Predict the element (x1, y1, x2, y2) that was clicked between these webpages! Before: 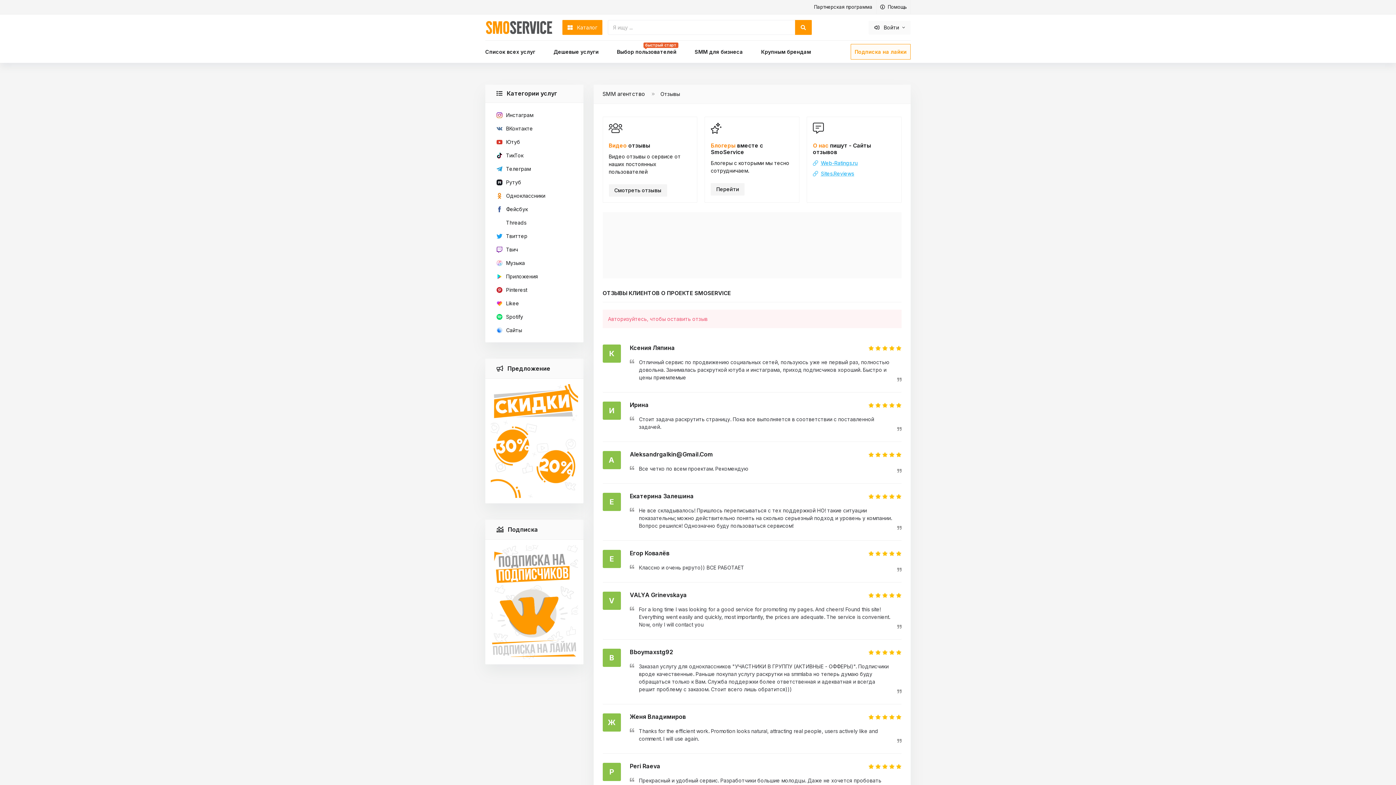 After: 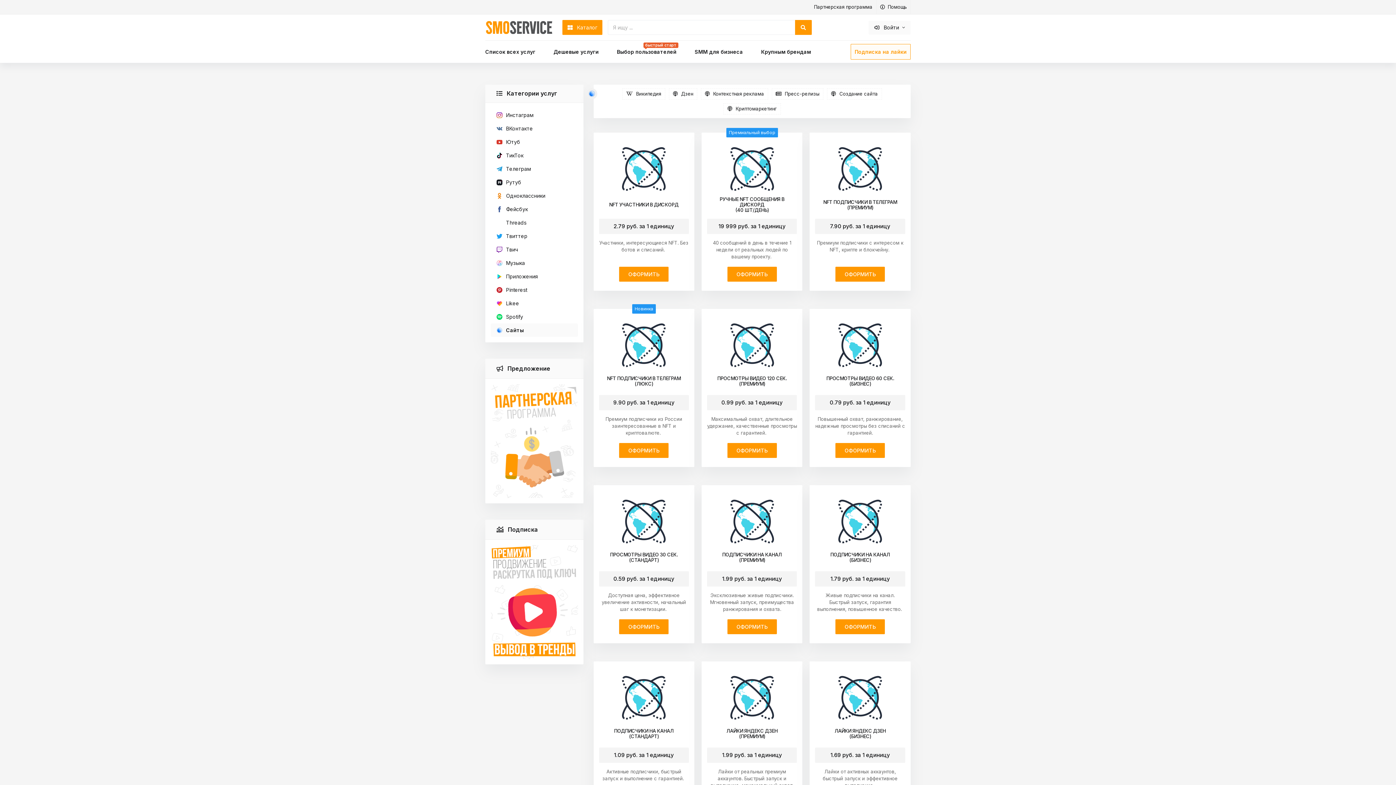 Action: label: Сайты bbox: (490, 323, 578, 337)